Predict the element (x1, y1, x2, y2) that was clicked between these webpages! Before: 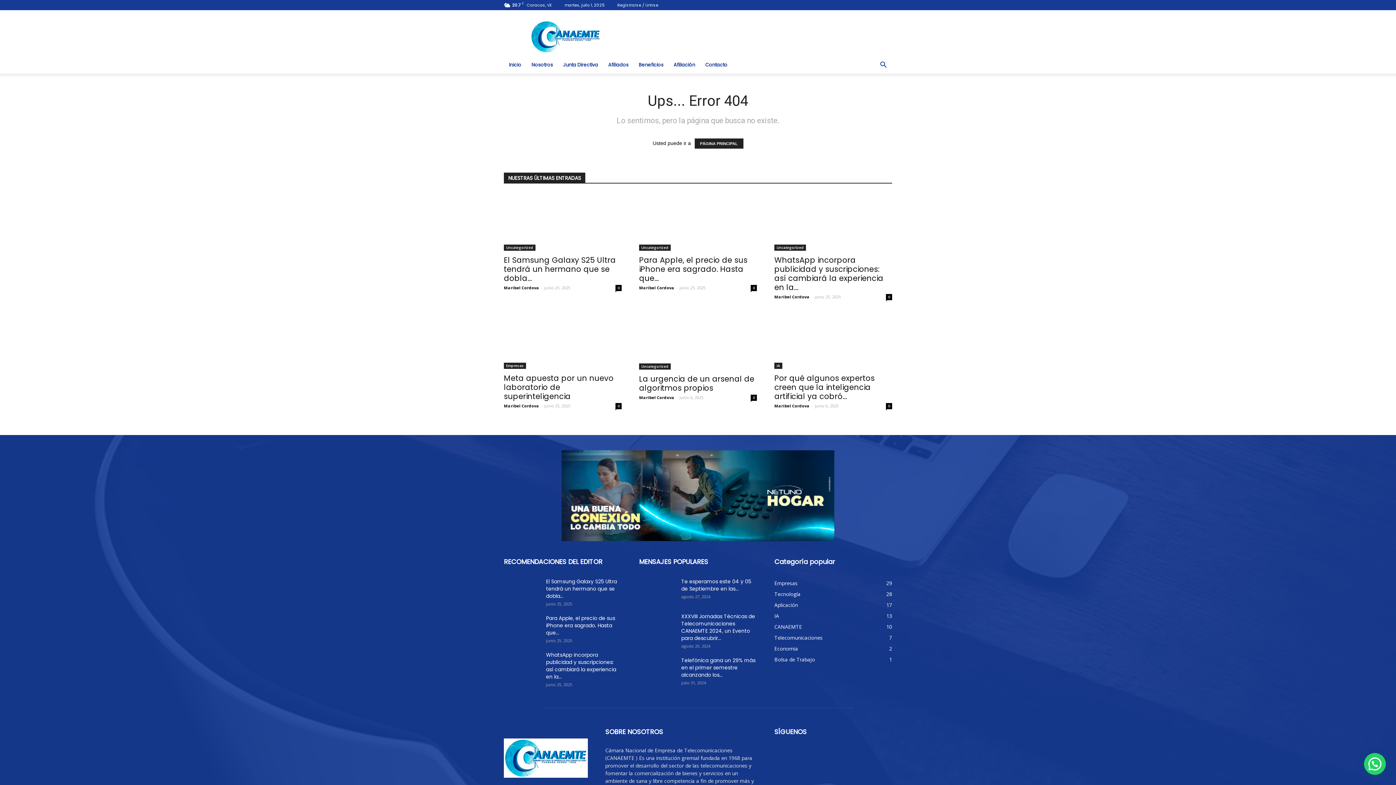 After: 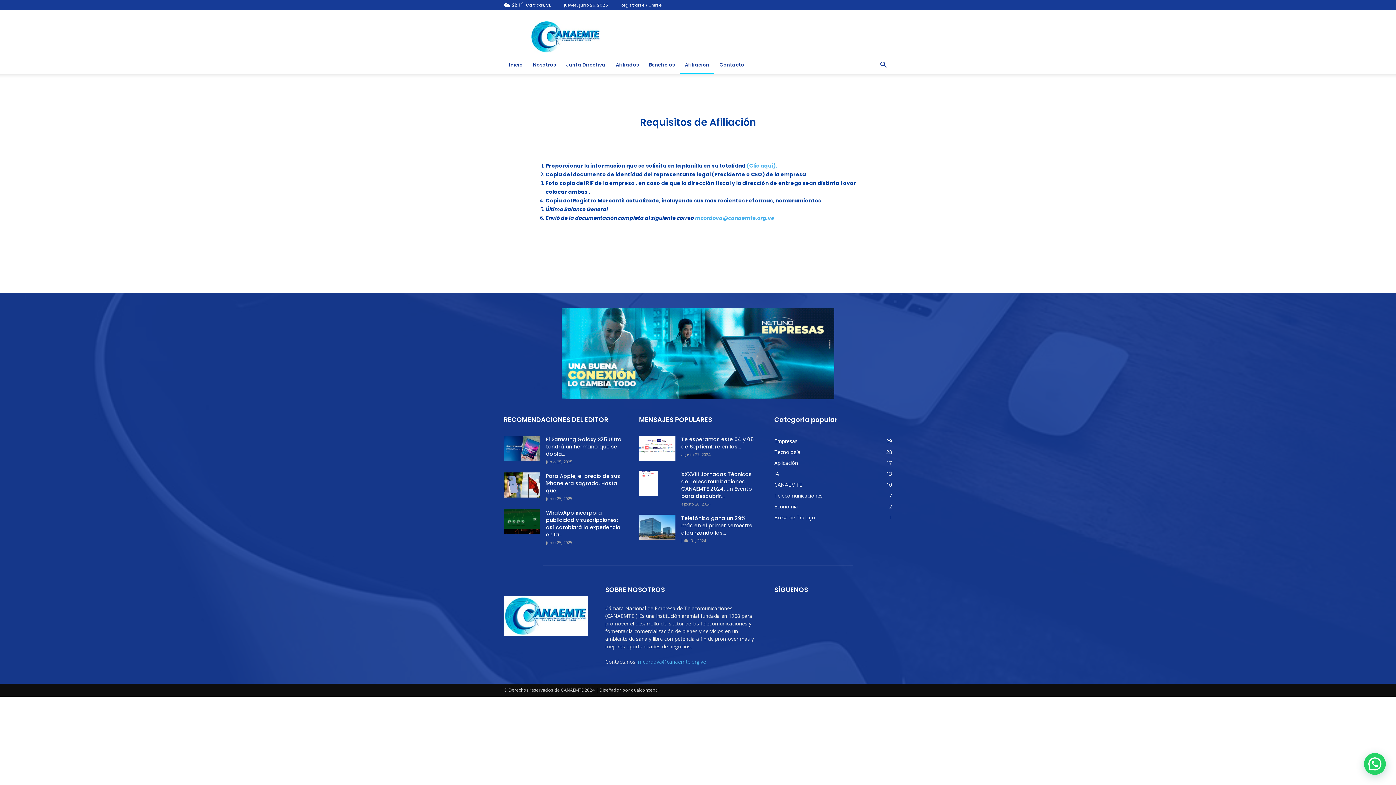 Action: label: Afiliación bbox: (668, 56, 700, 73)